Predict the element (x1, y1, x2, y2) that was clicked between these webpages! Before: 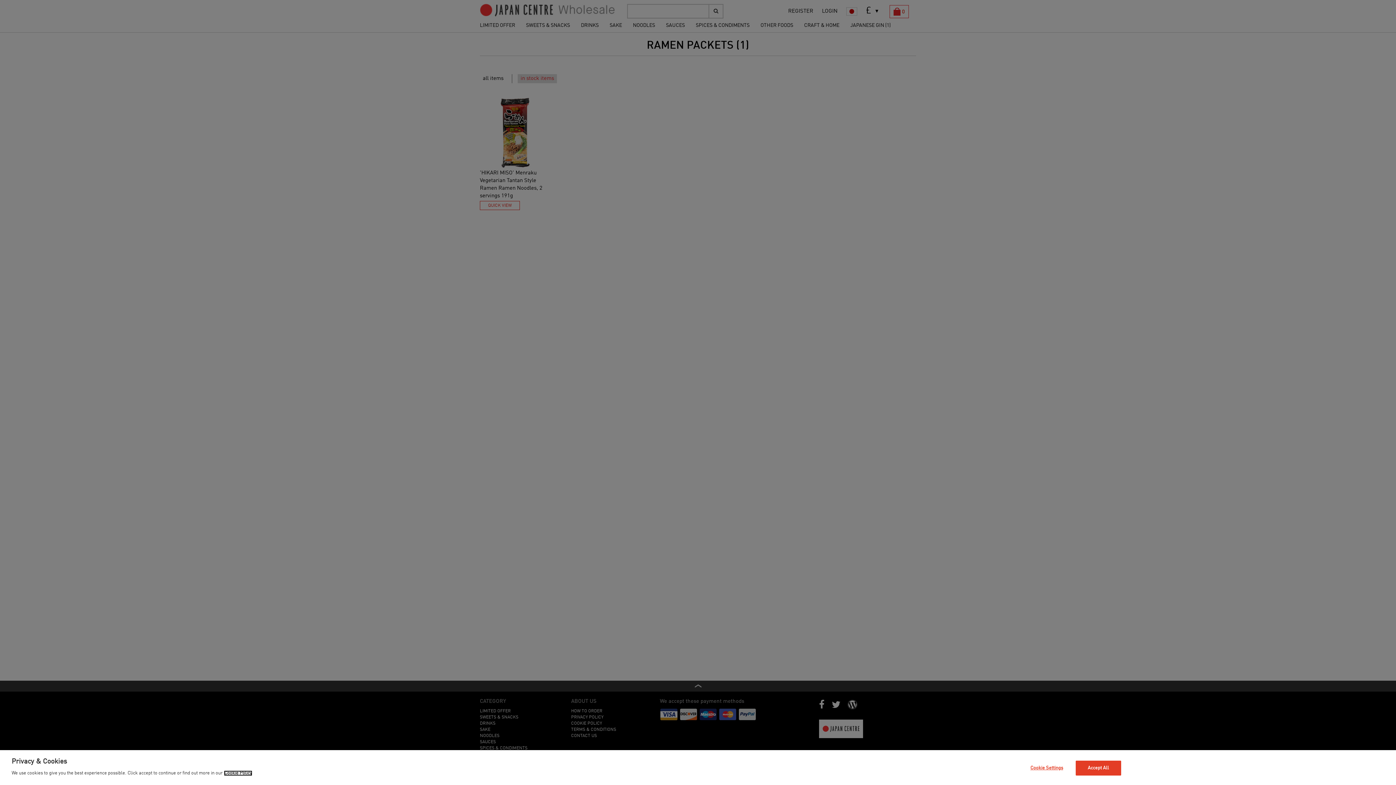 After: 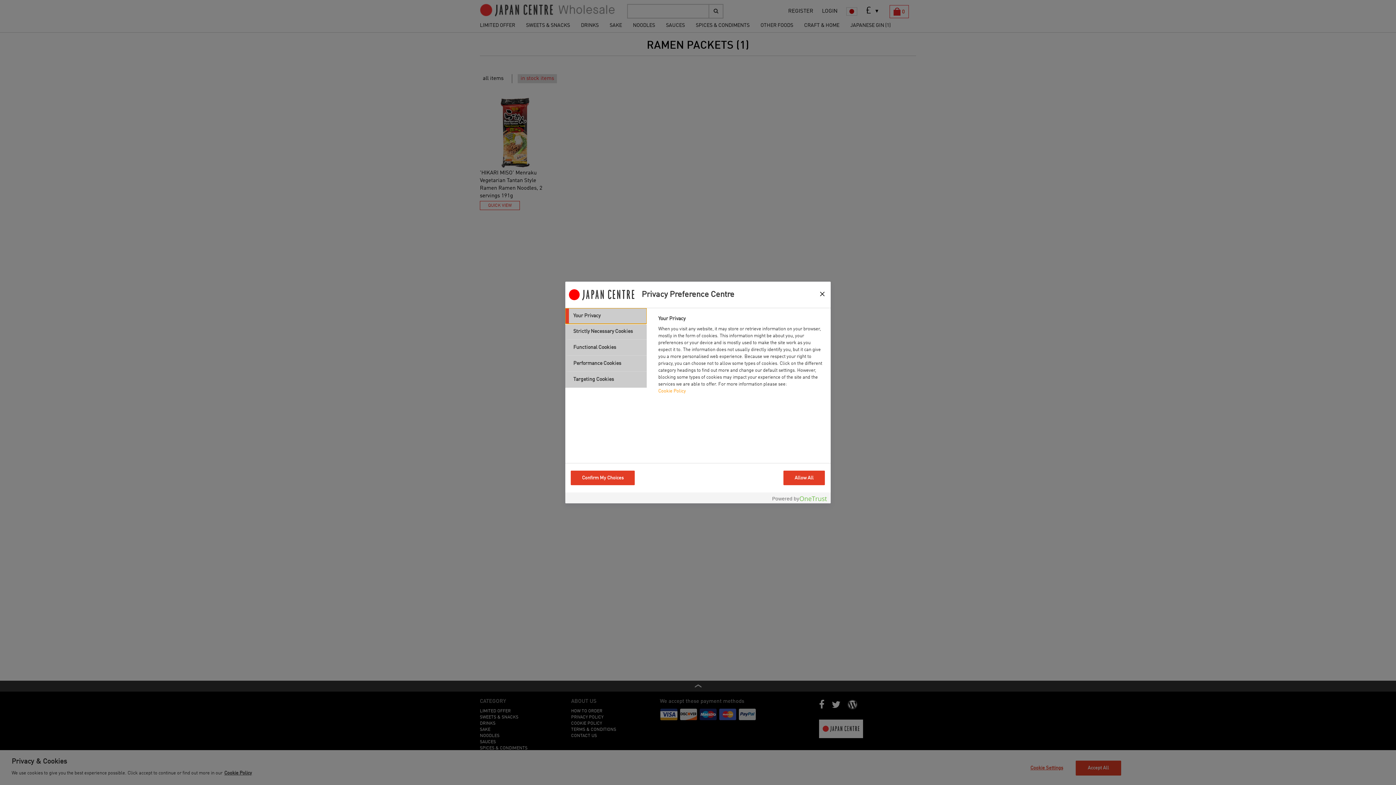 Action: label: Cookie Settings bbox: (1024, 761, 1069, 775)